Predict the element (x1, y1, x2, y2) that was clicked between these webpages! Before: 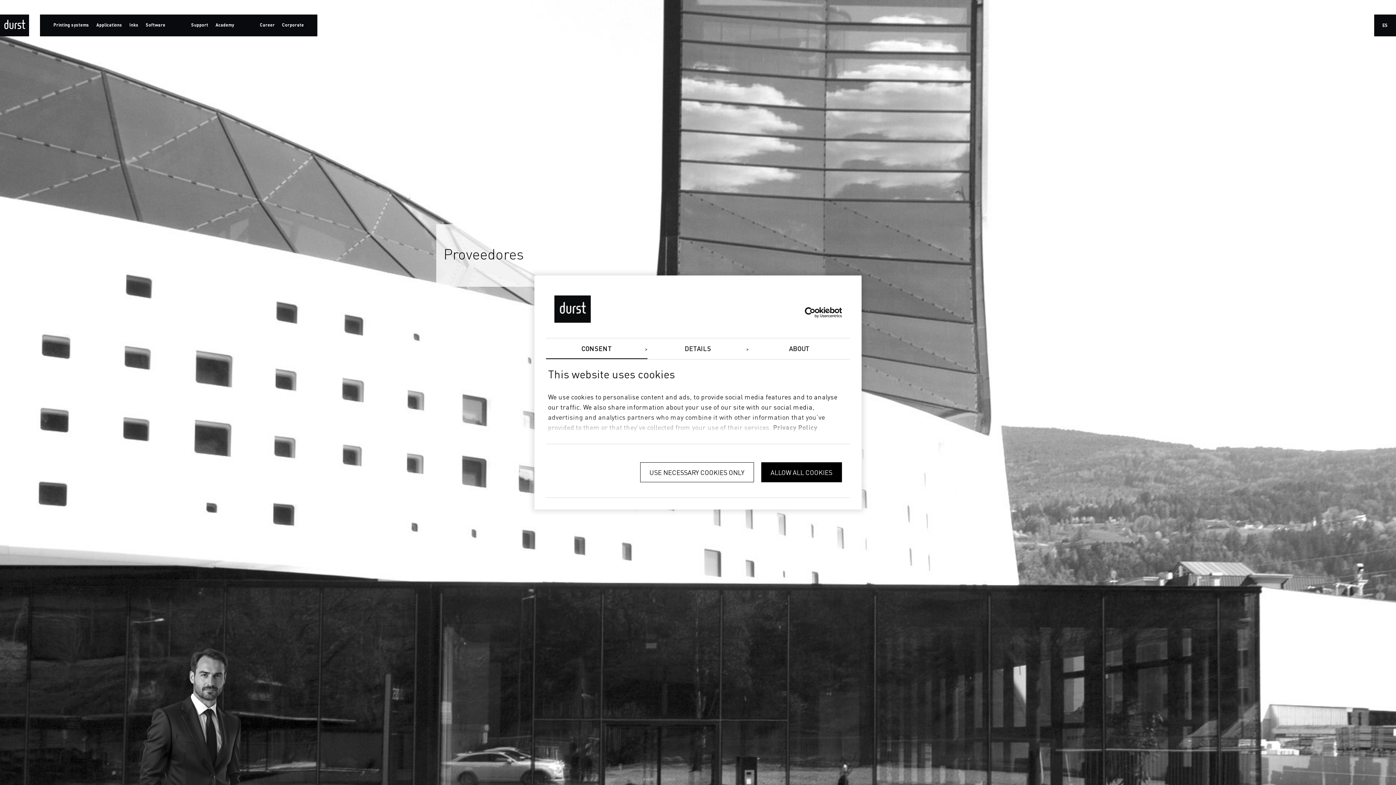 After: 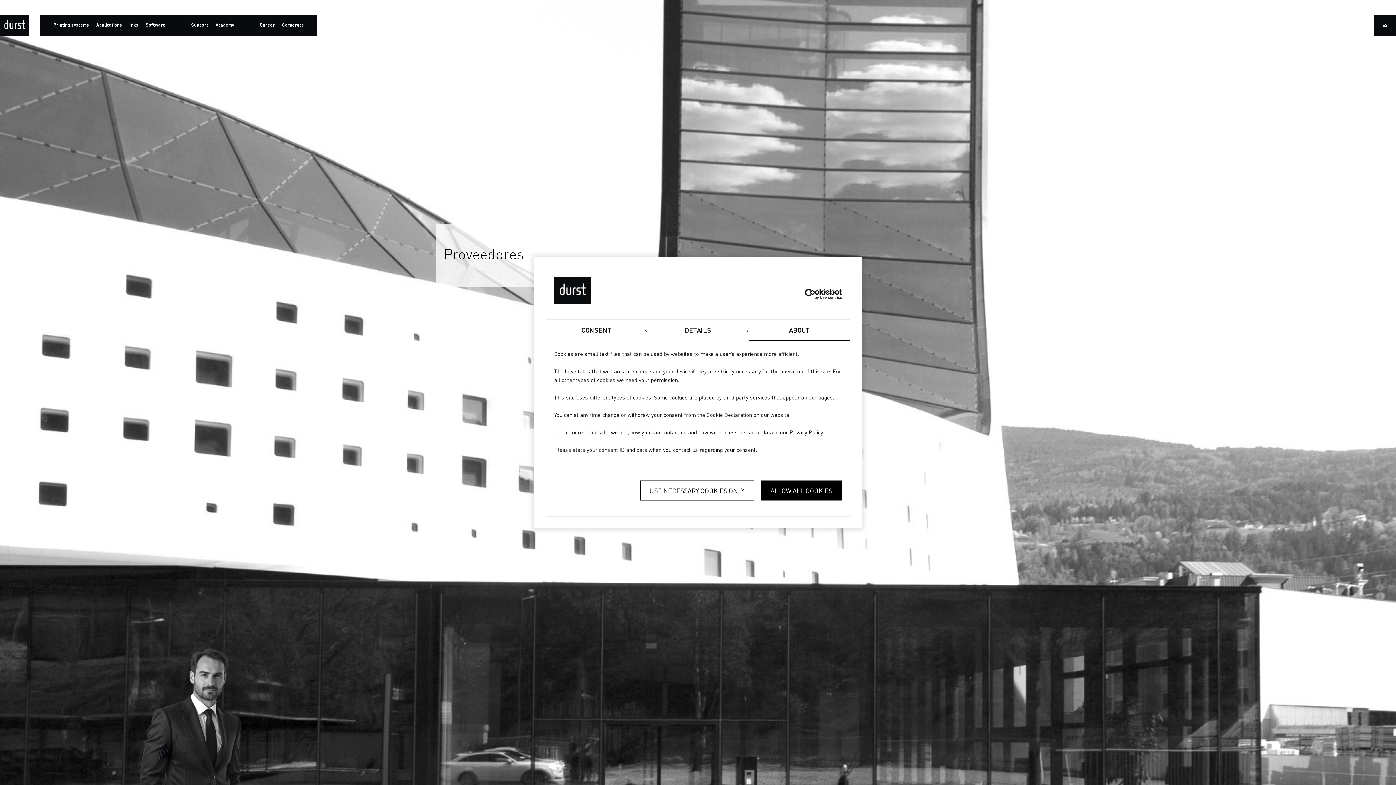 Action: bbox: (748, 338, 850, 359) label: ABOUT